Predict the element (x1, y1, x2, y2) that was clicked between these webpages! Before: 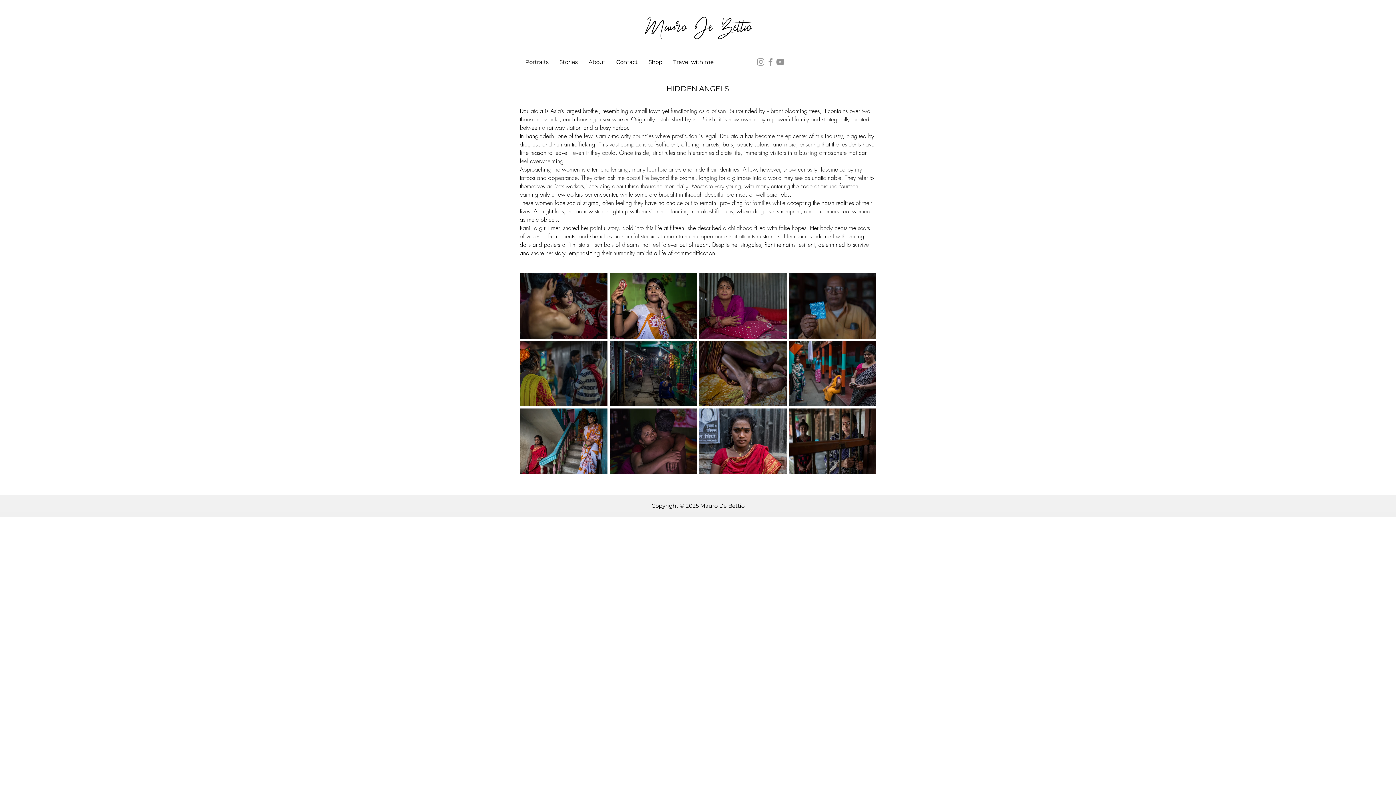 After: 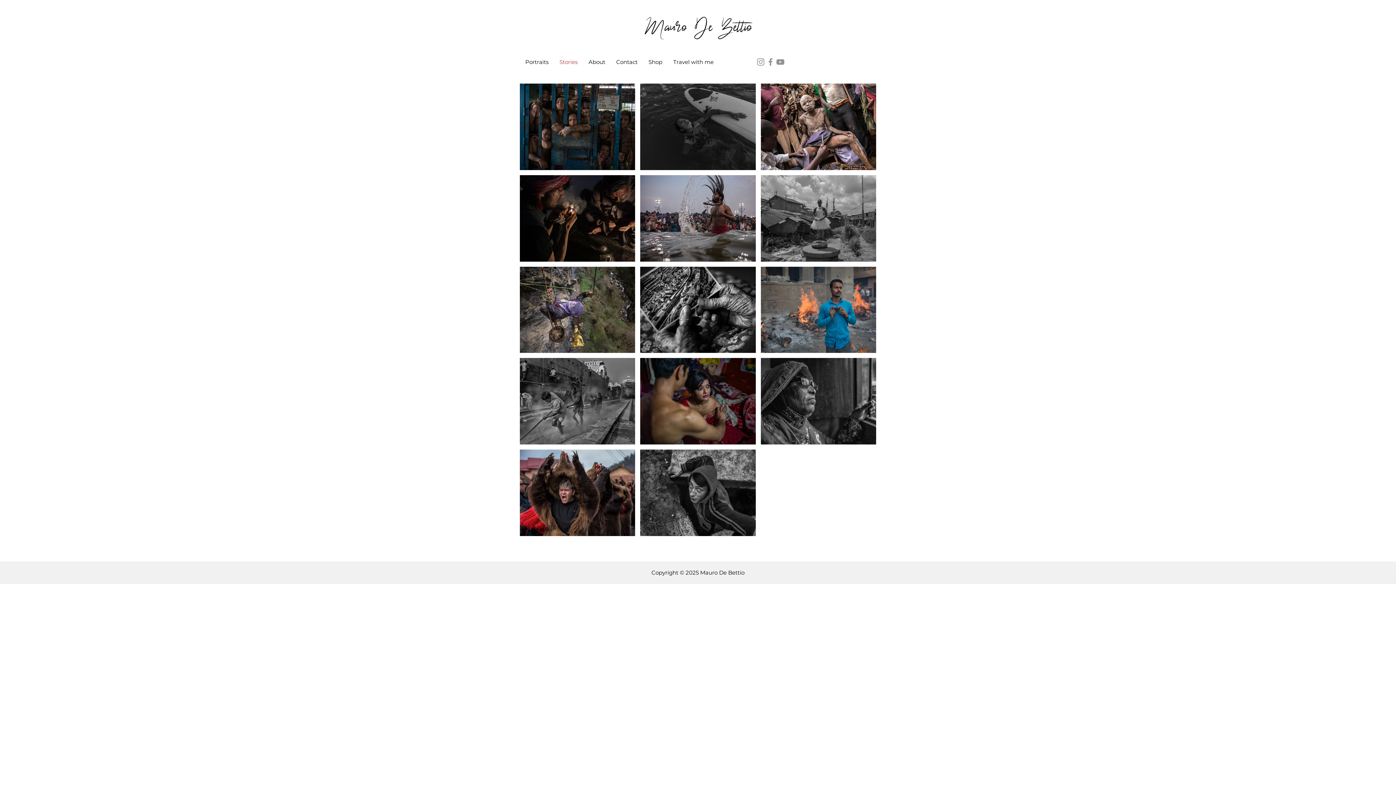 Action: bbox: (554, 53, 583, 71) label: Stories